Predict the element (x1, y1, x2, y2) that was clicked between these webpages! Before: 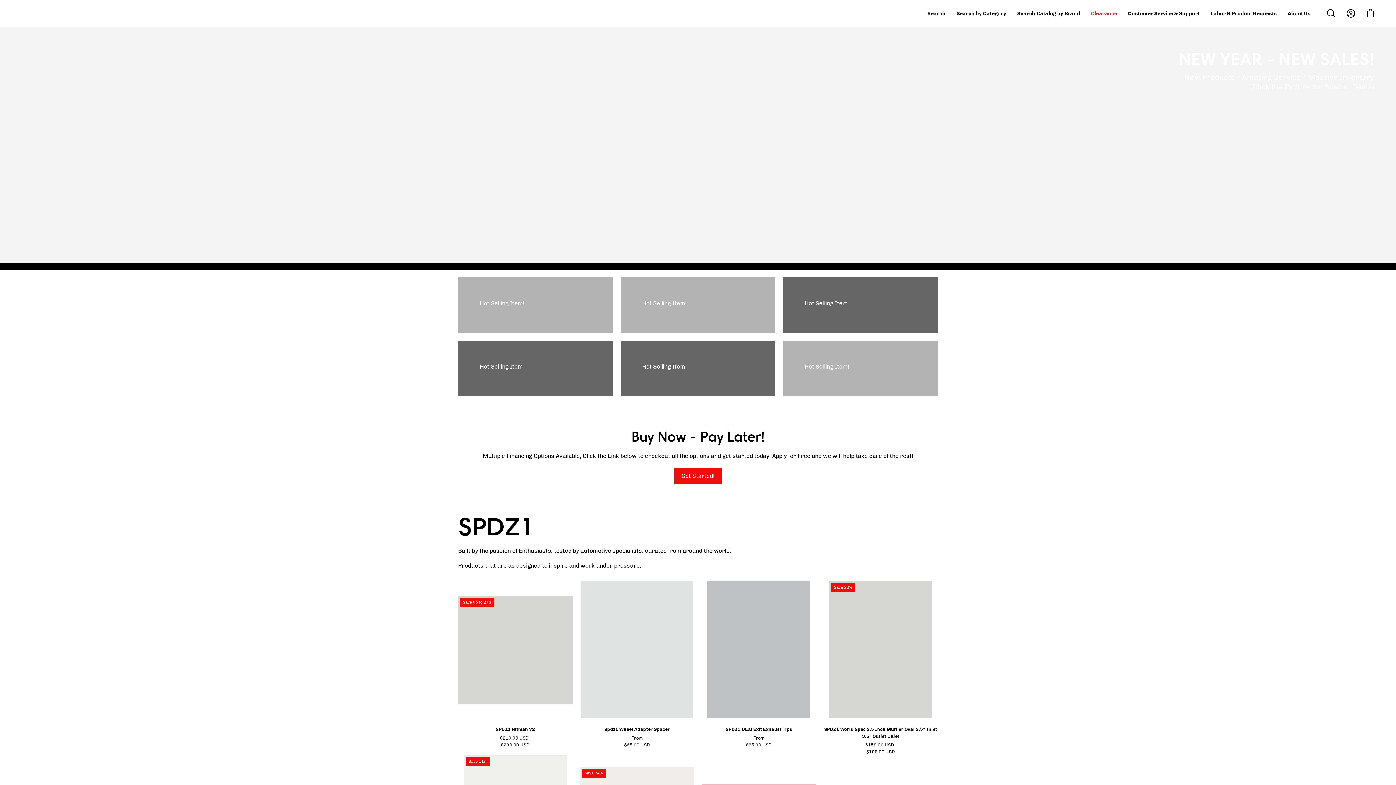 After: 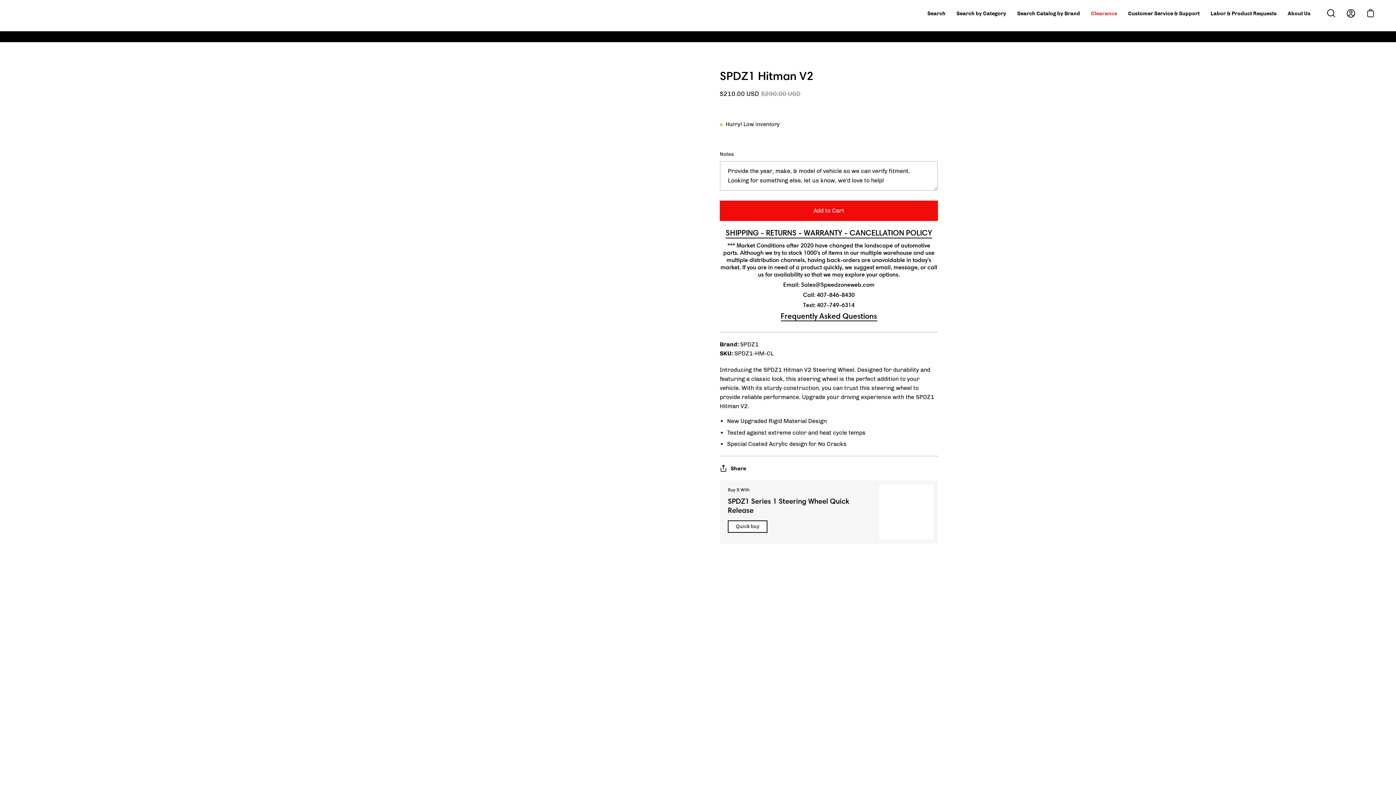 Action: bbox: (458, 734, 572, 748) label: $210.00 USD
$290.00 USD